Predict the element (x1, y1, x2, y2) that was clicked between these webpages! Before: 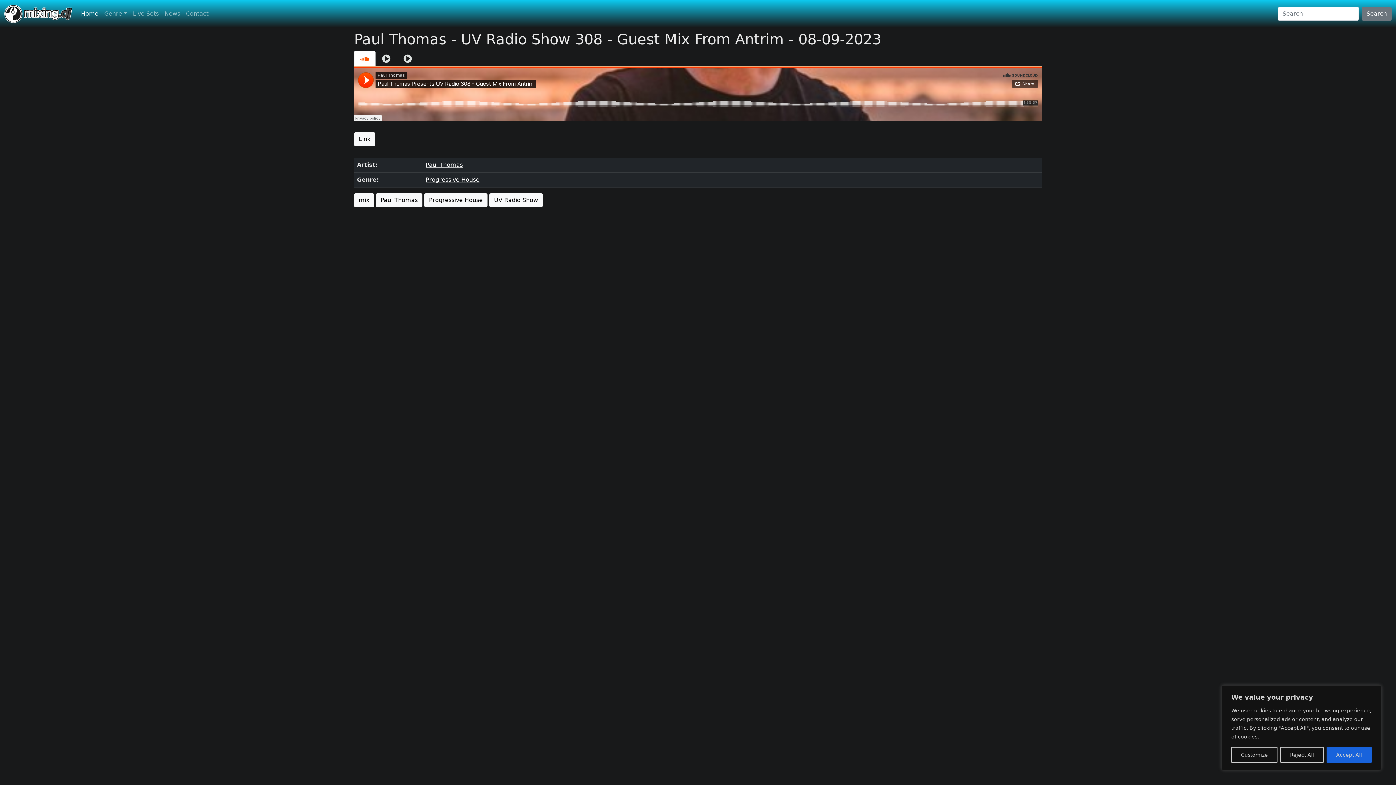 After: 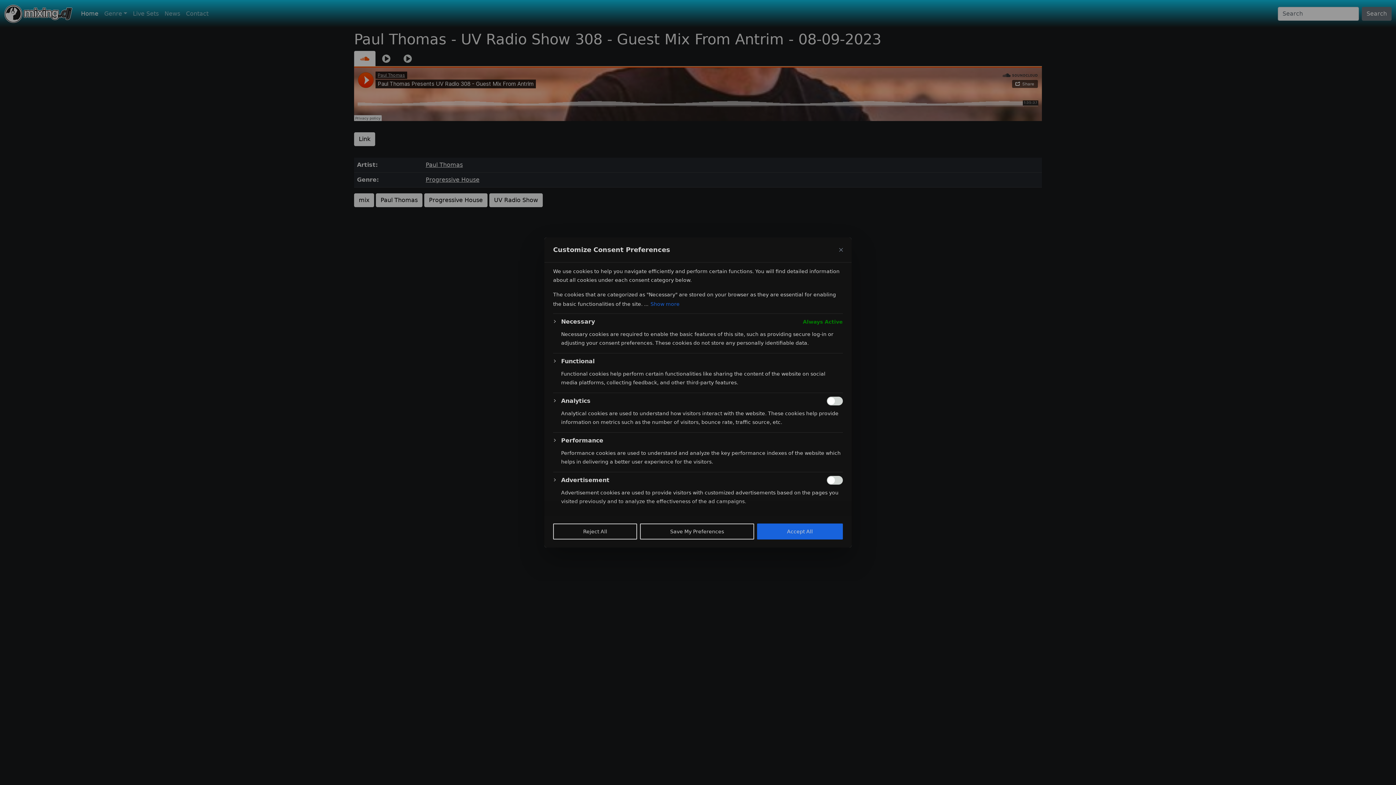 Action: bbox: (1231, 747, 1277, 763) label: Customize